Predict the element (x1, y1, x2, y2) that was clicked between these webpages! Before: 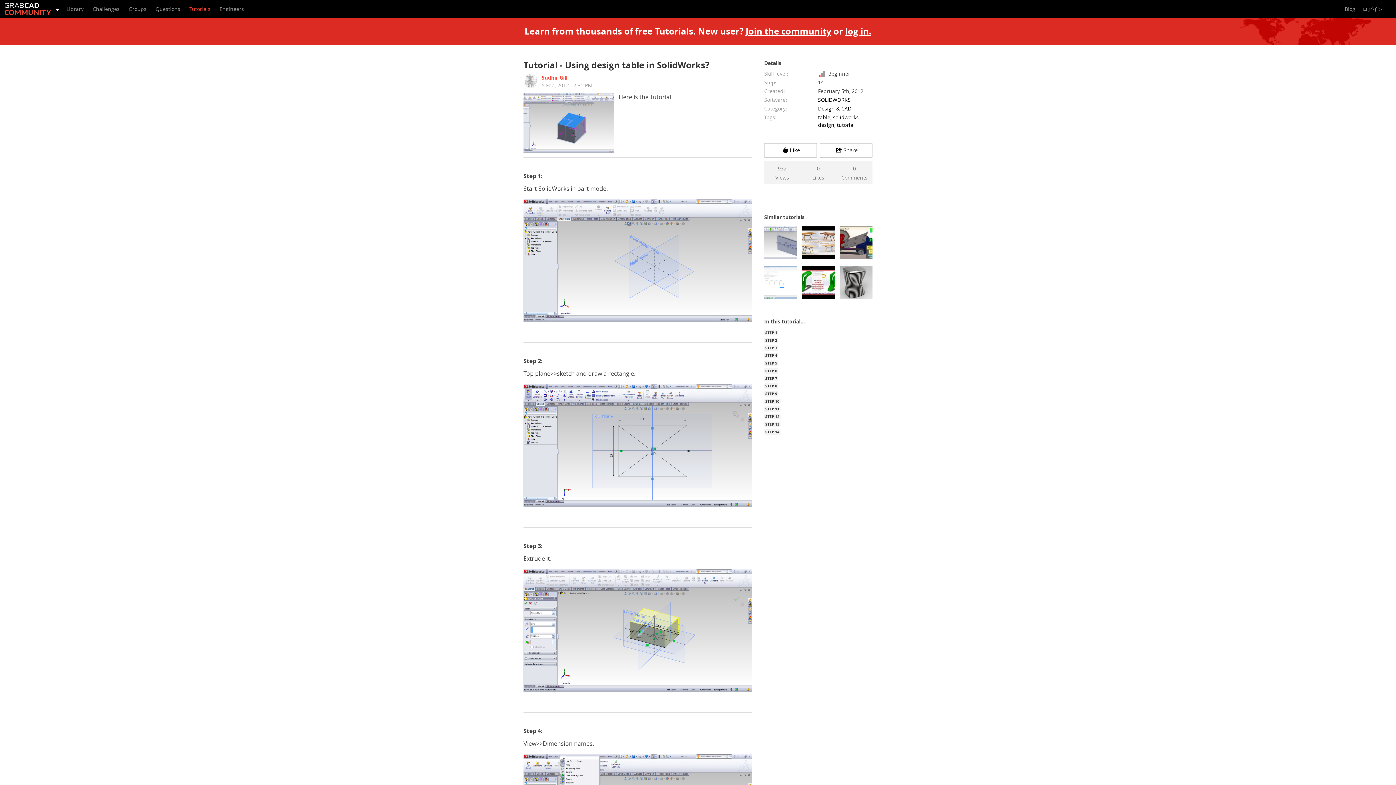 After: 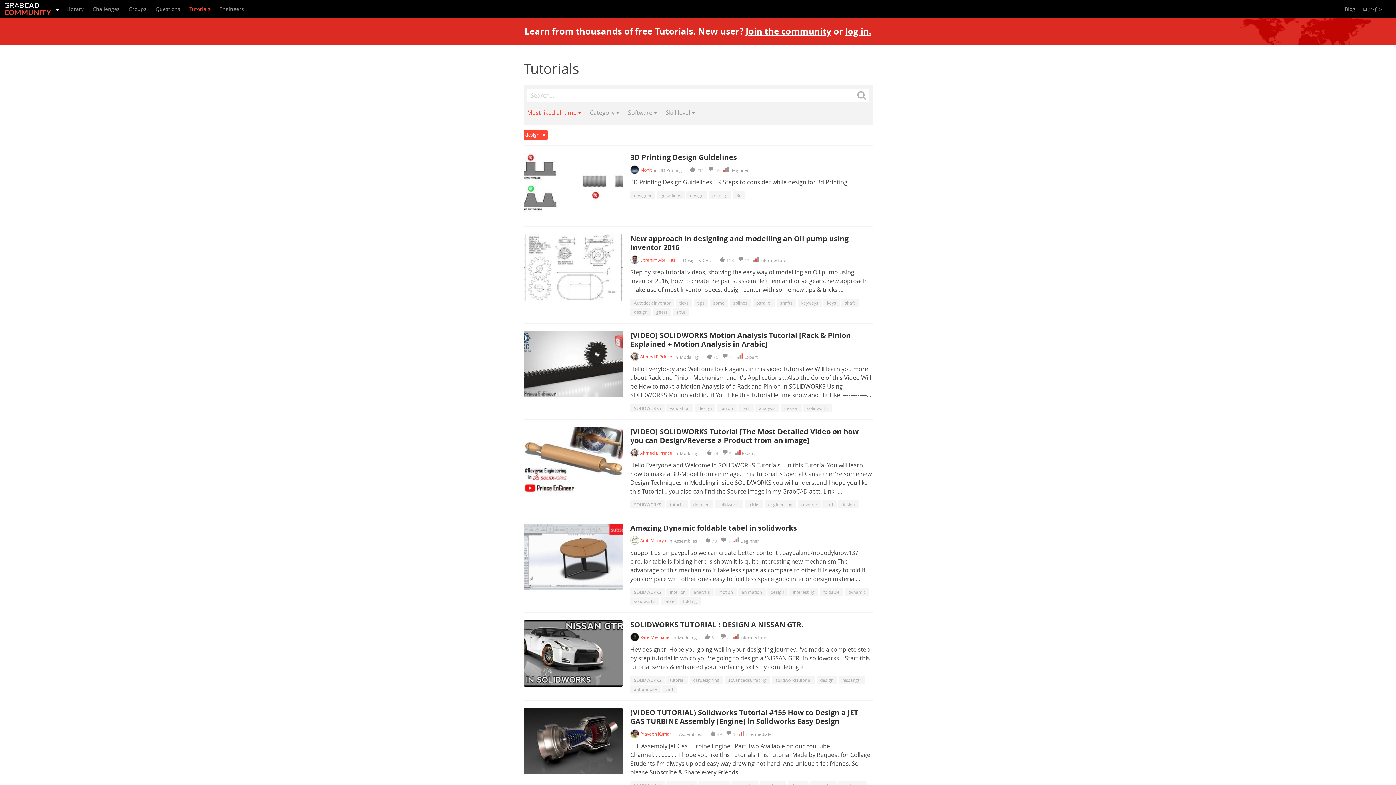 Action: label: design bbox: (818, 121, 835, 128)